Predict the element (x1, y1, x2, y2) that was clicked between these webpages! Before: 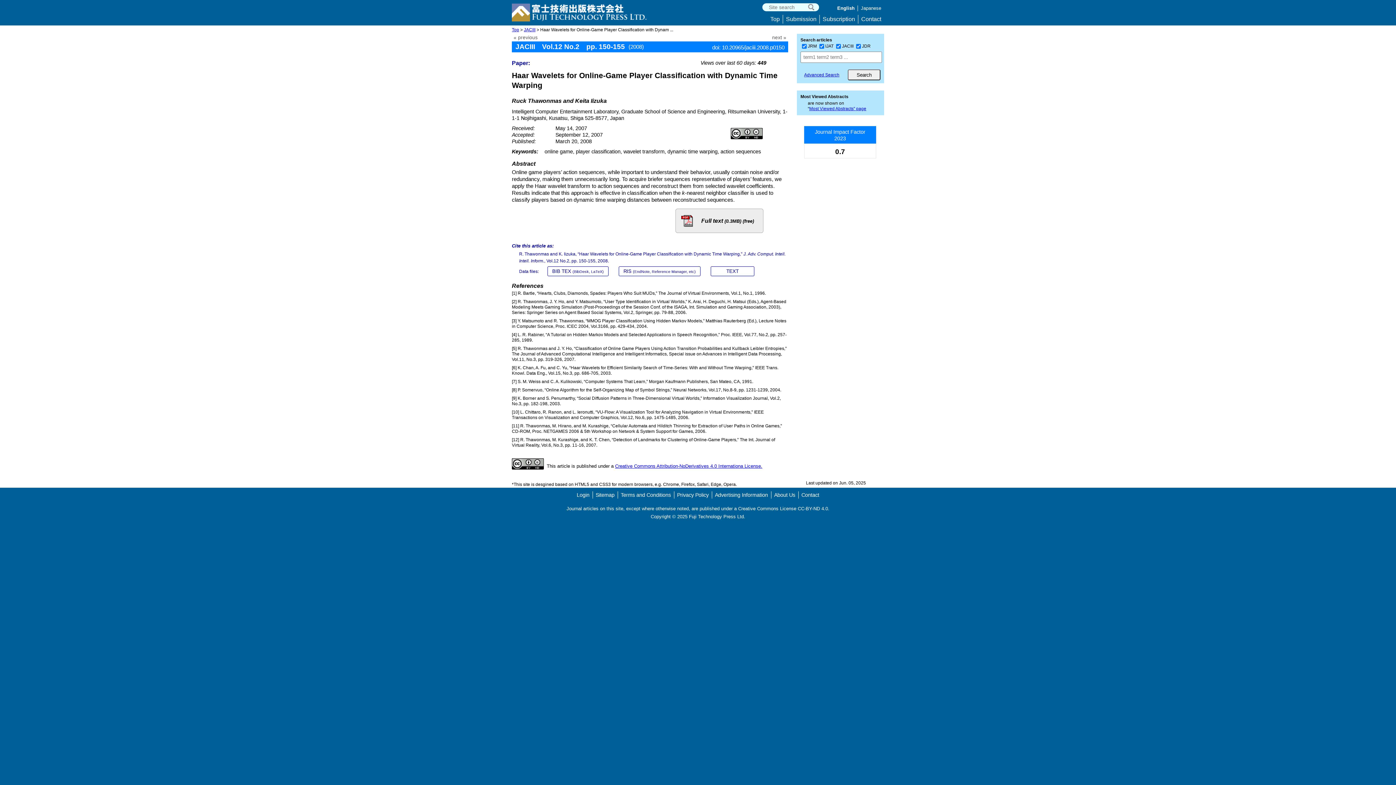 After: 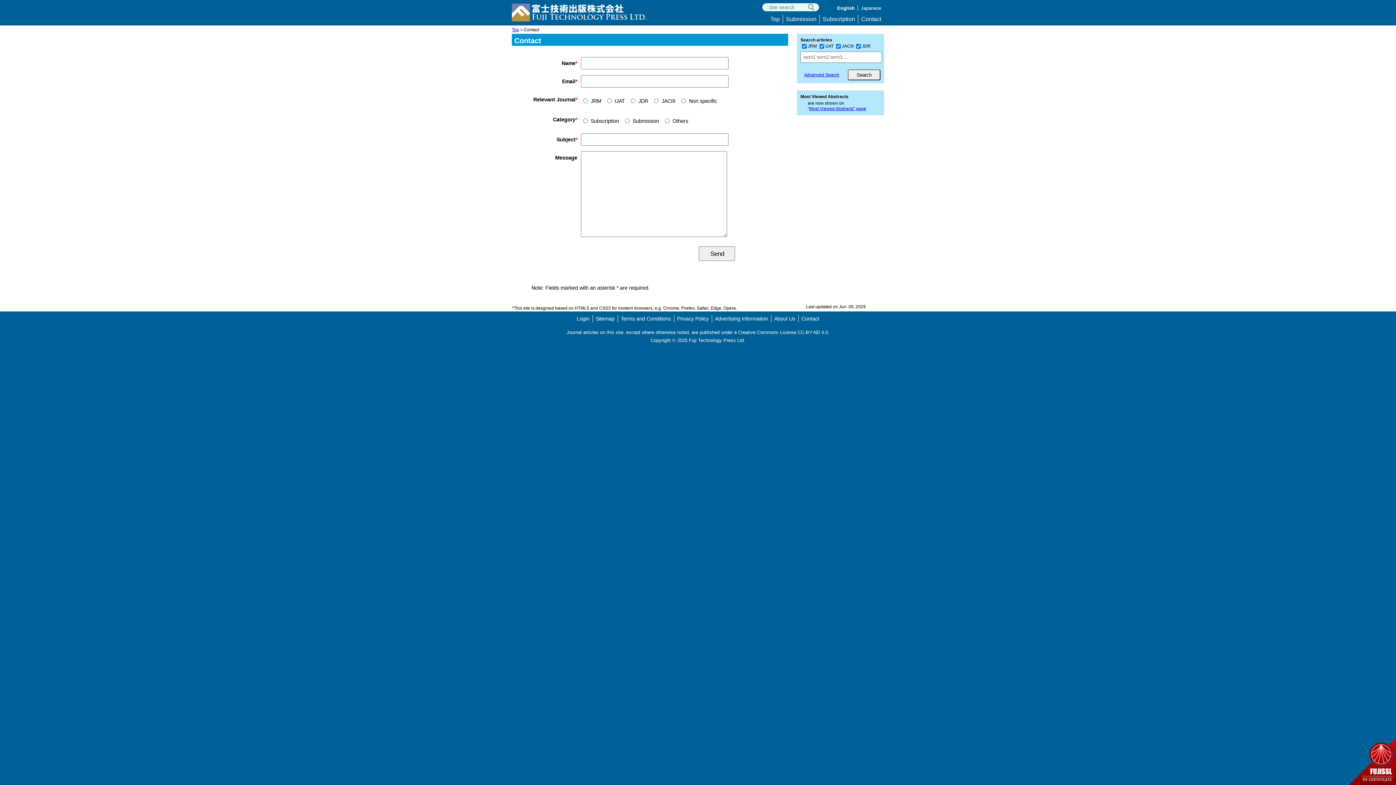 Action: bbox: (861, 16, 881, 22) label: Contact